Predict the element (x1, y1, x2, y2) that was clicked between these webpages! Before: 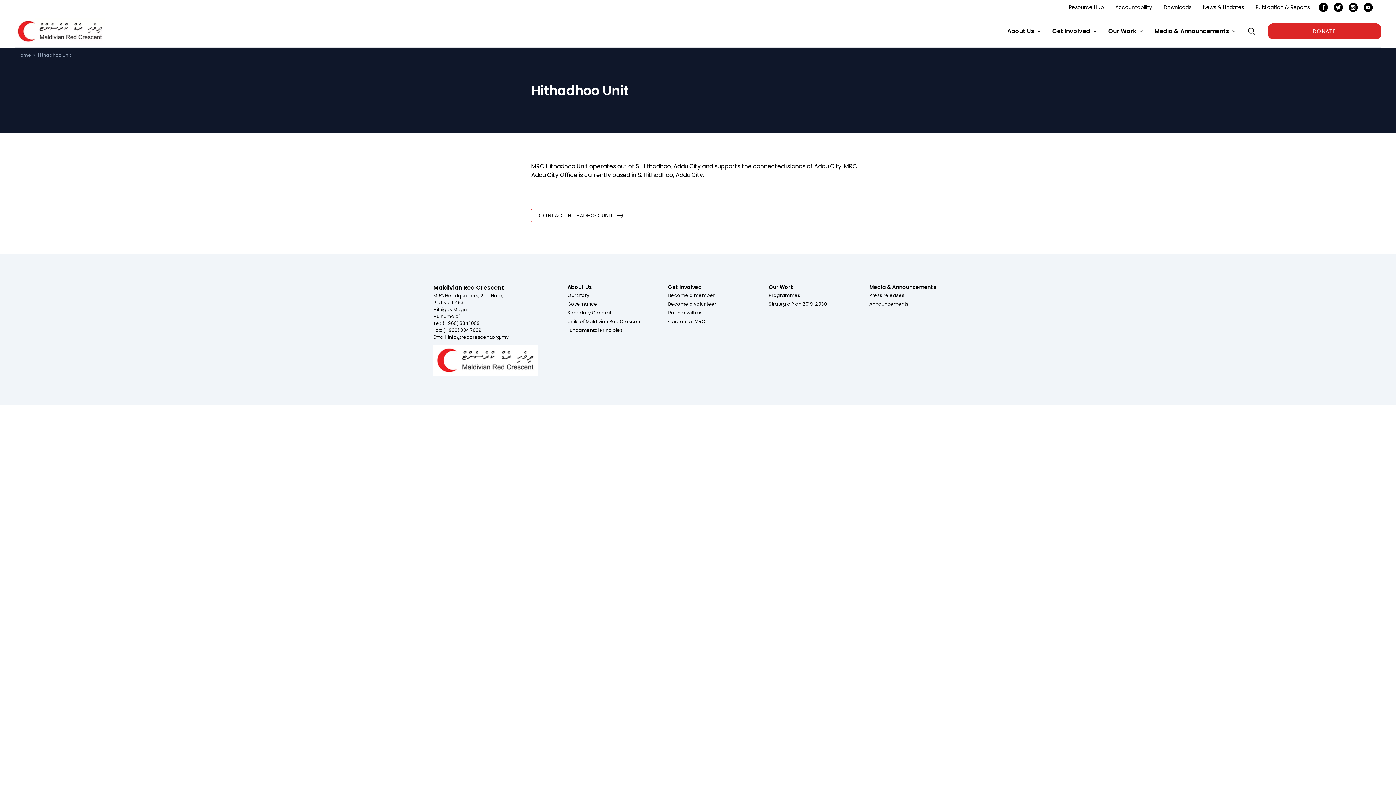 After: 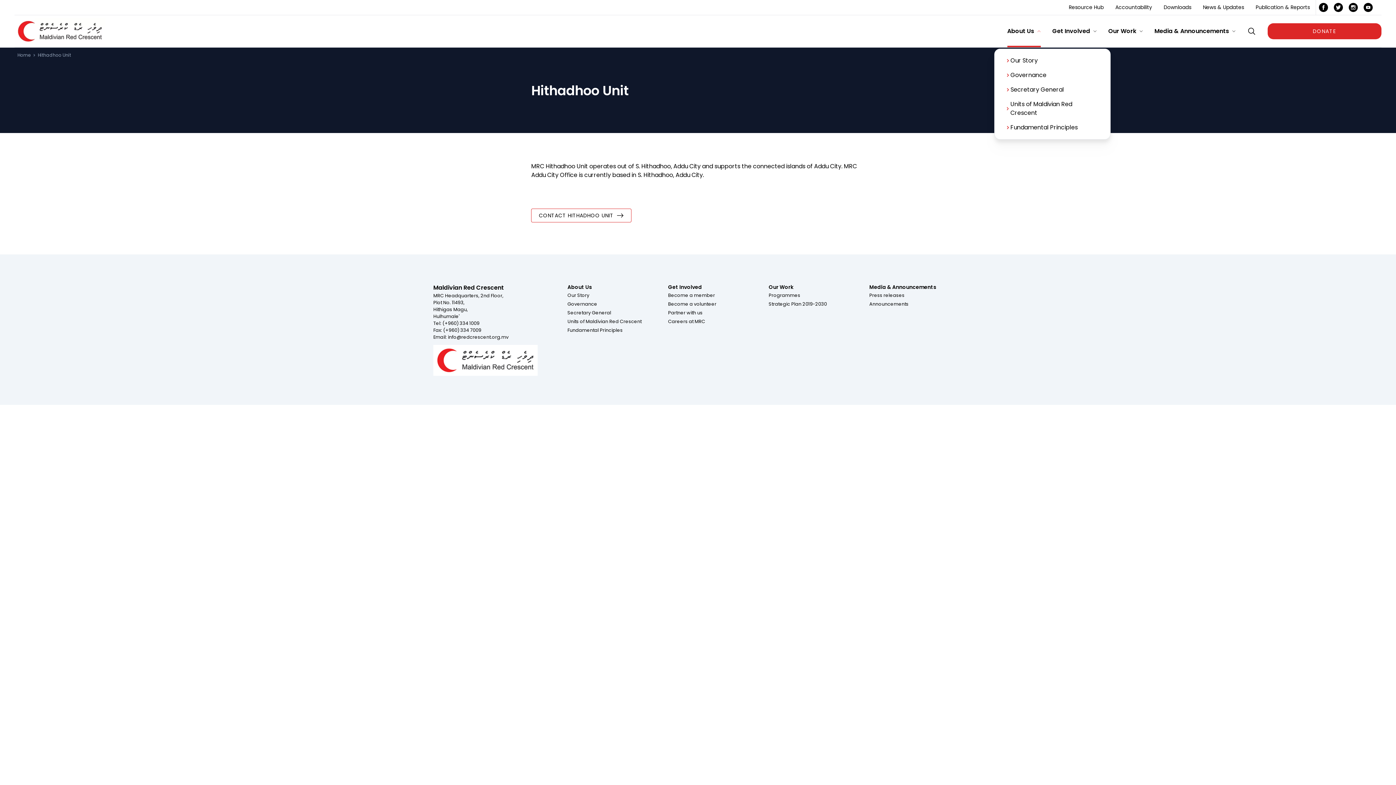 Action: bbox: (1007, 15, 1040, 47) label: Click to expand About Us menu